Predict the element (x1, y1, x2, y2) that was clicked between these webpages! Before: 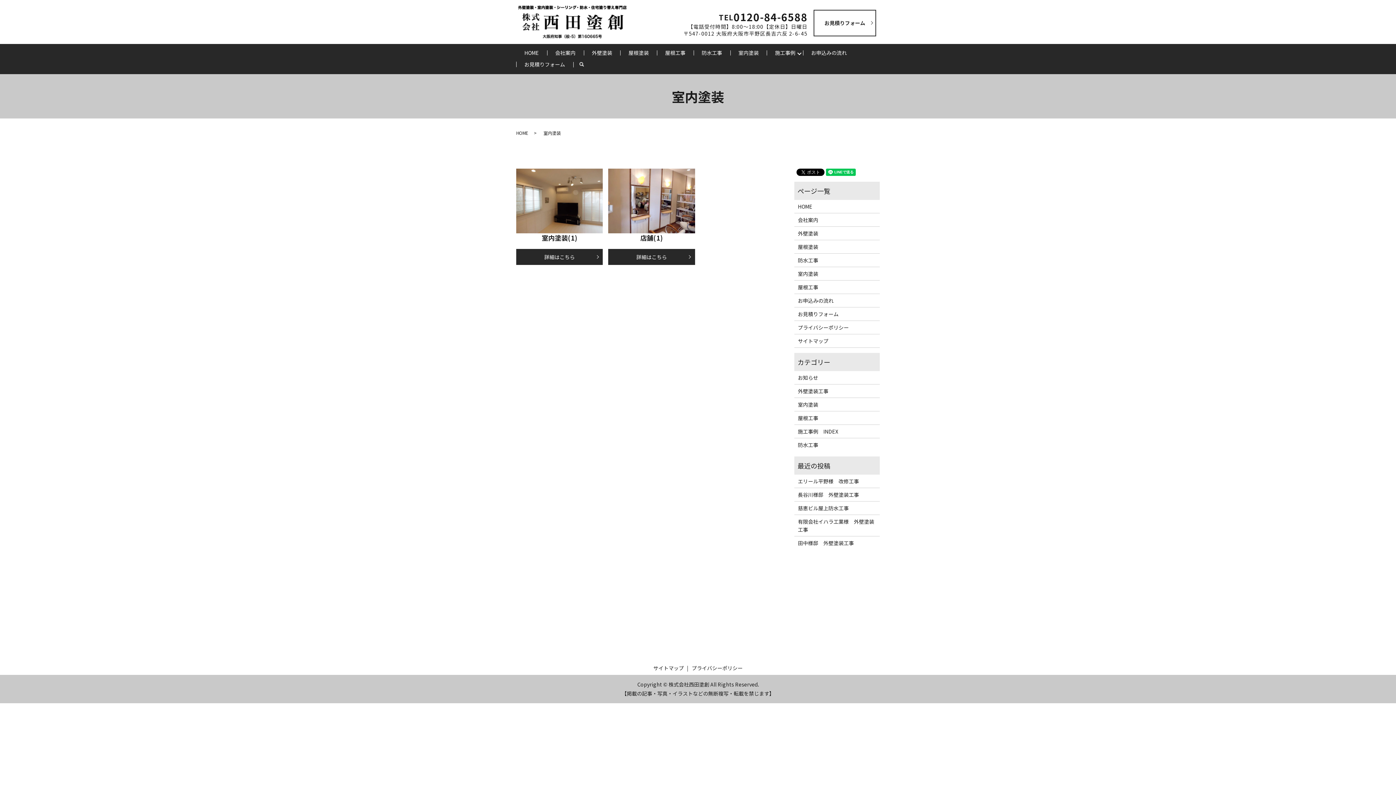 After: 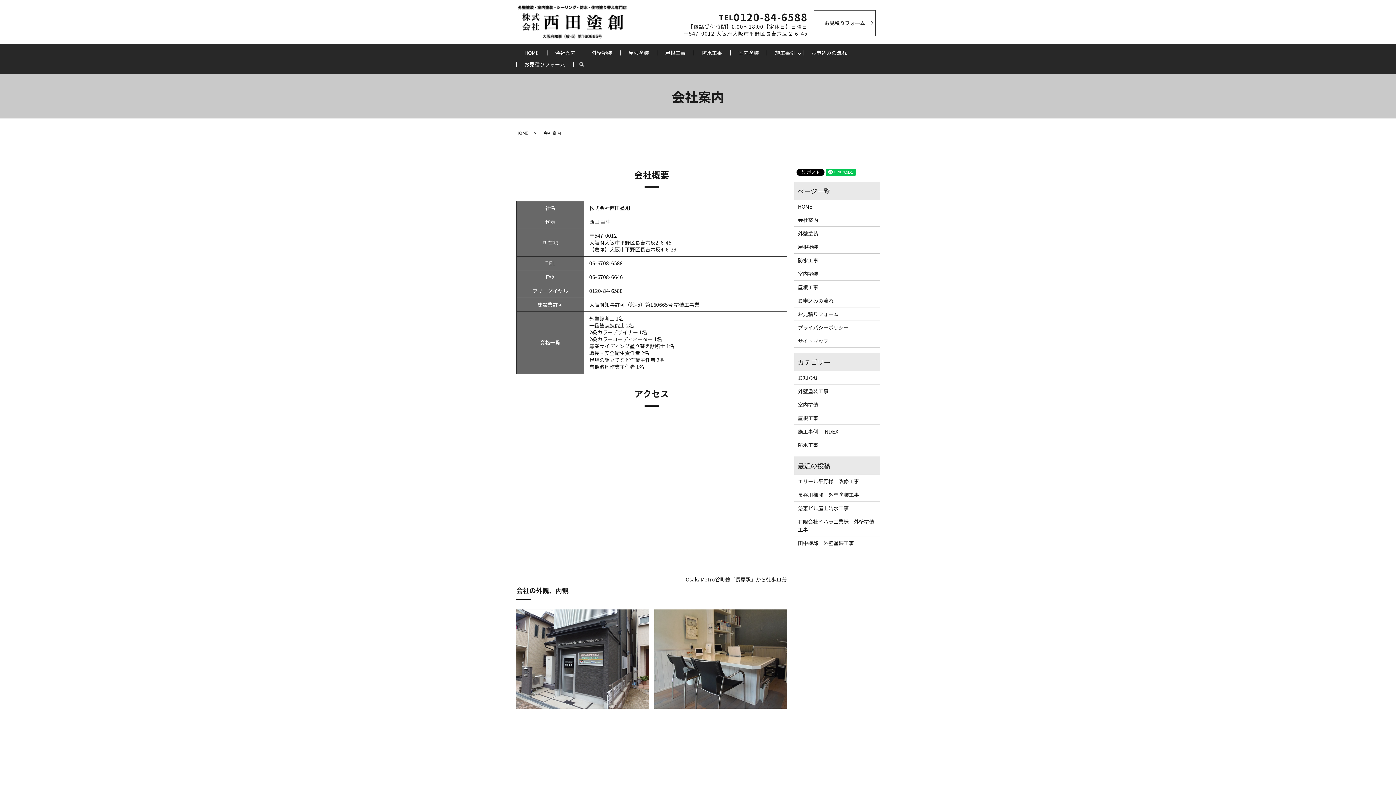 Action: label: 会社案内 bbox: (798, 215, 876, 223)